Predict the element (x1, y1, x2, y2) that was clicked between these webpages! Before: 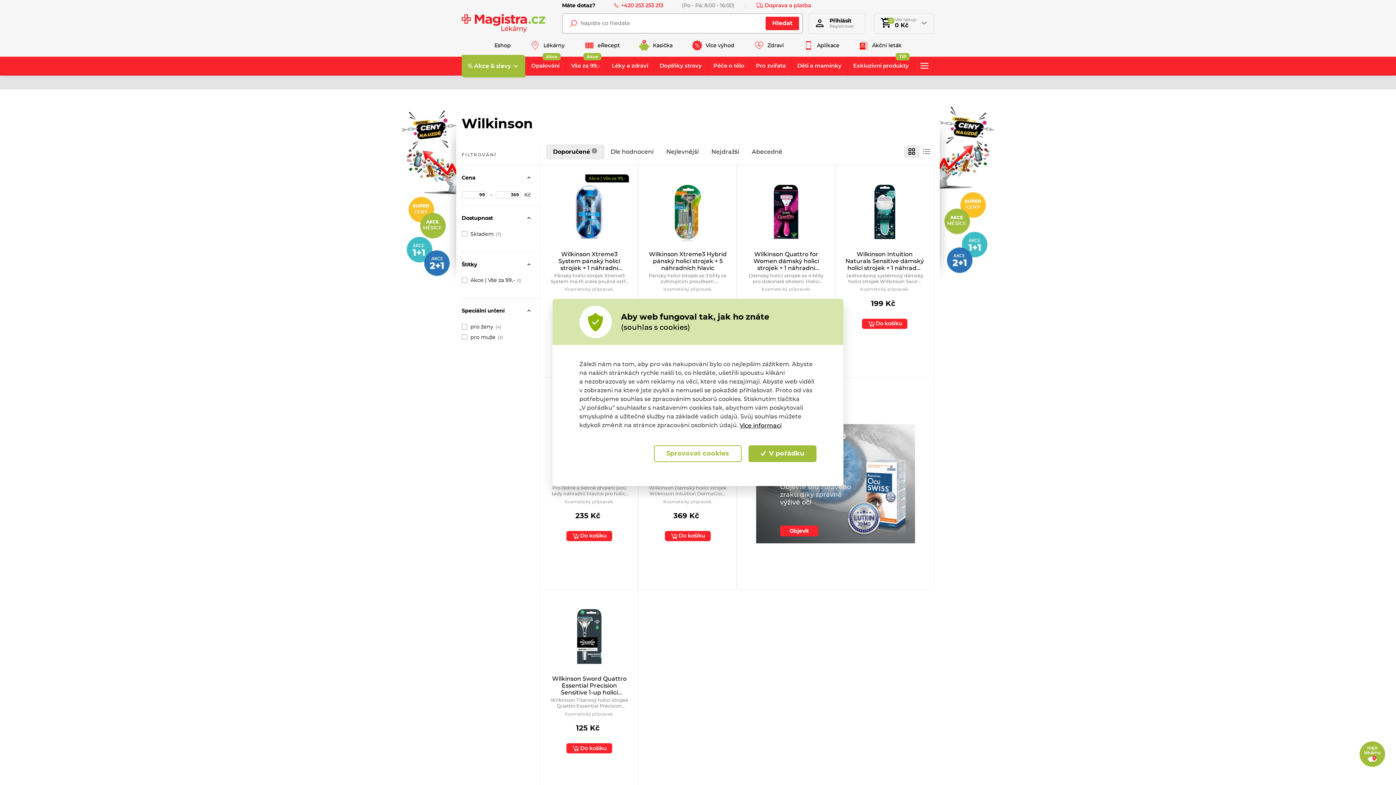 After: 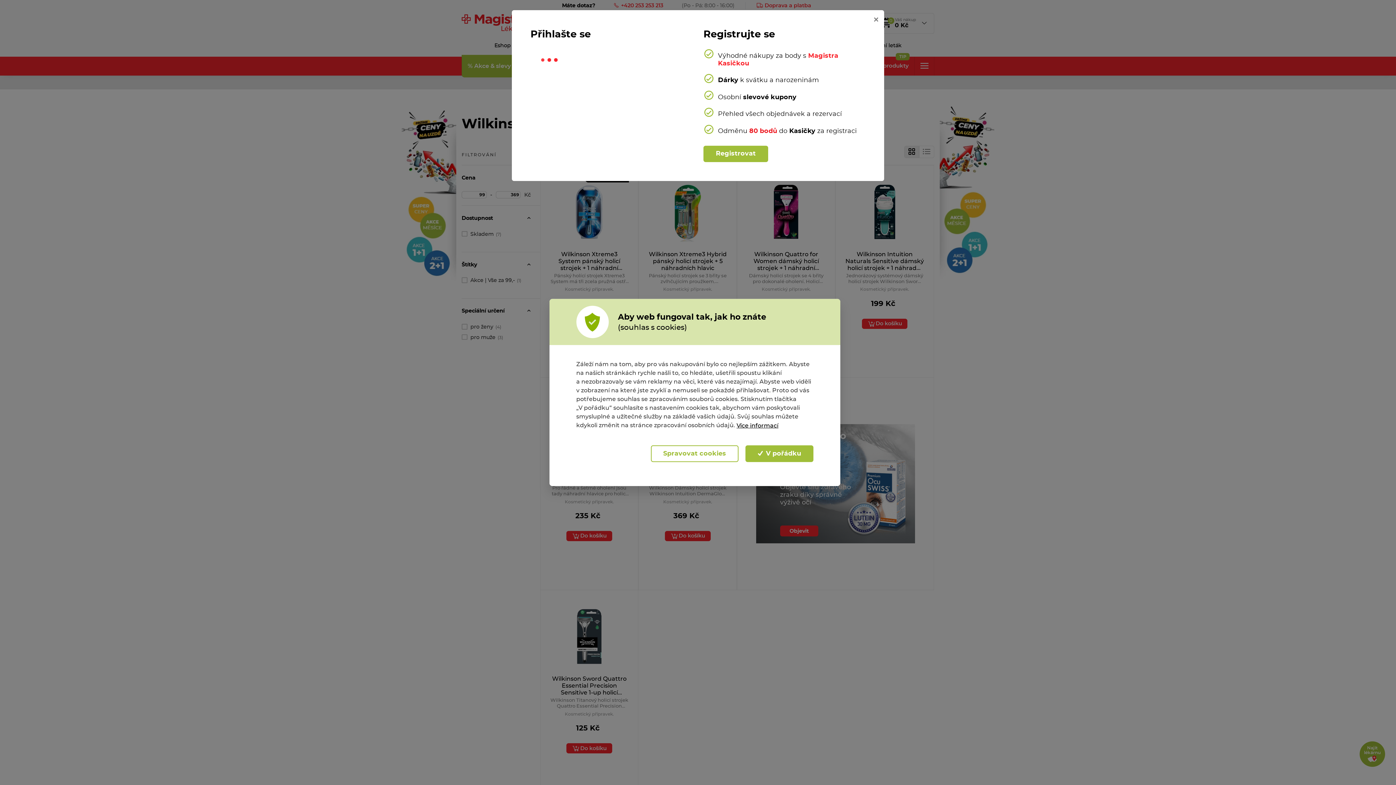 Action: label: Přihlásit
Registrovat bbox: (808, 12, 865, 33)